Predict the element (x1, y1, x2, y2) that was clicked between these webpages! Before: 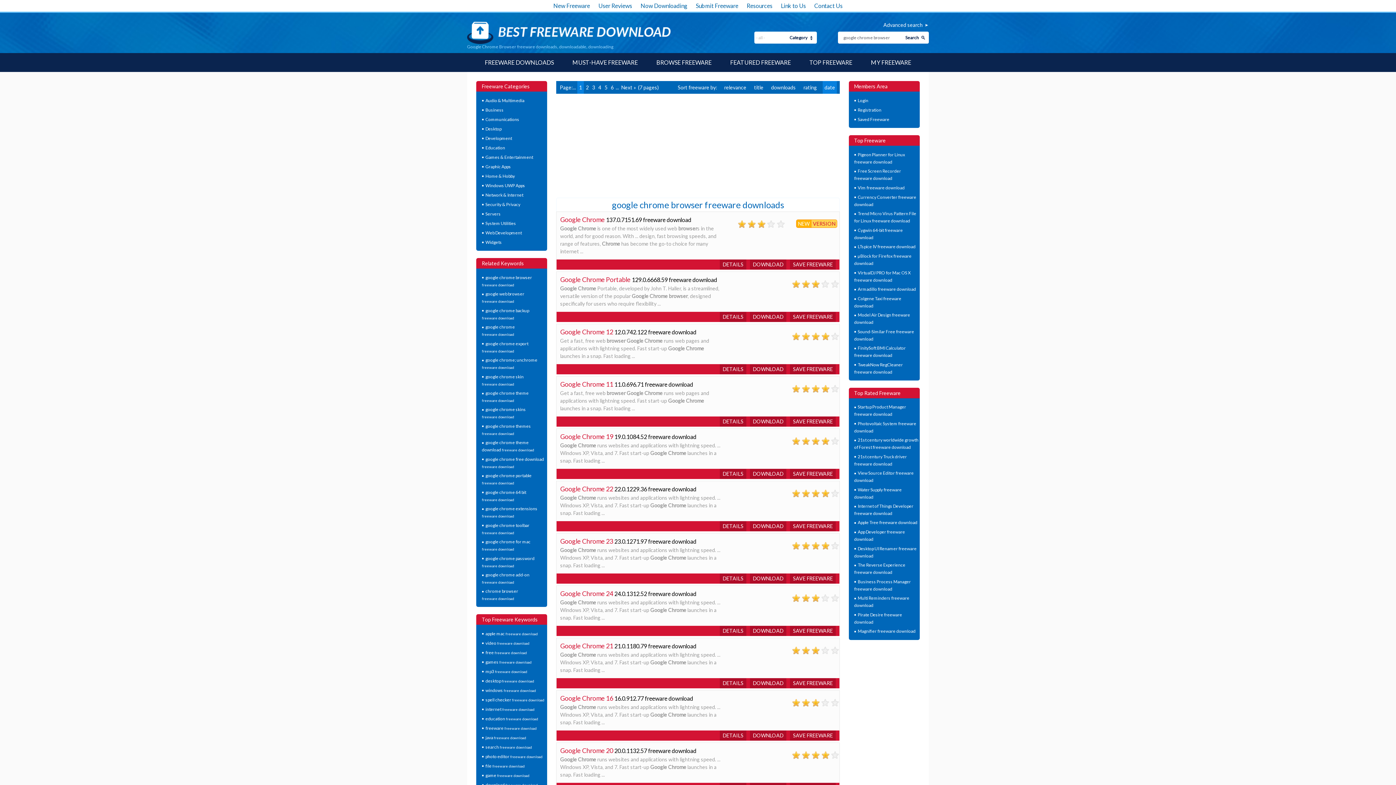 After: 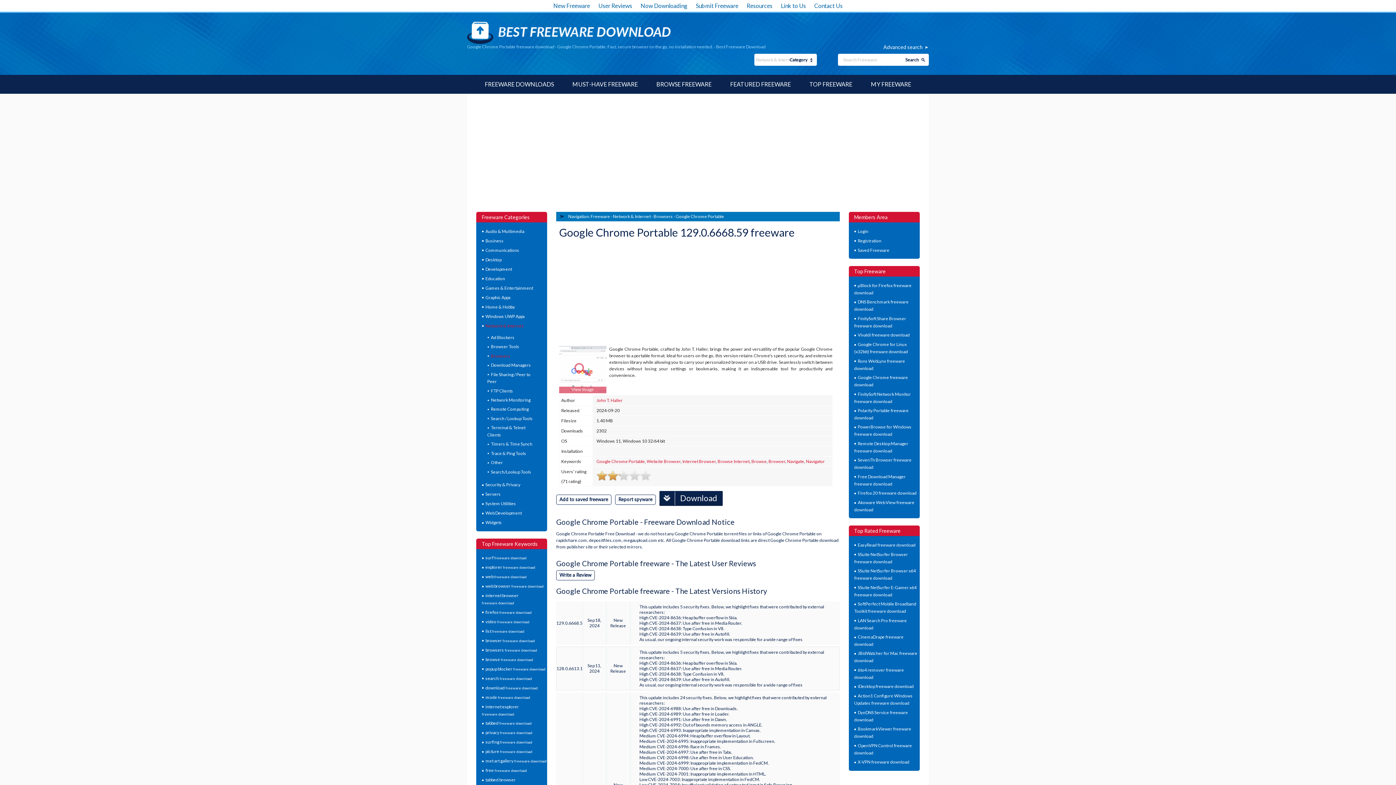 Action: bbox: (722, 313, 743, 320) label: DETAILS